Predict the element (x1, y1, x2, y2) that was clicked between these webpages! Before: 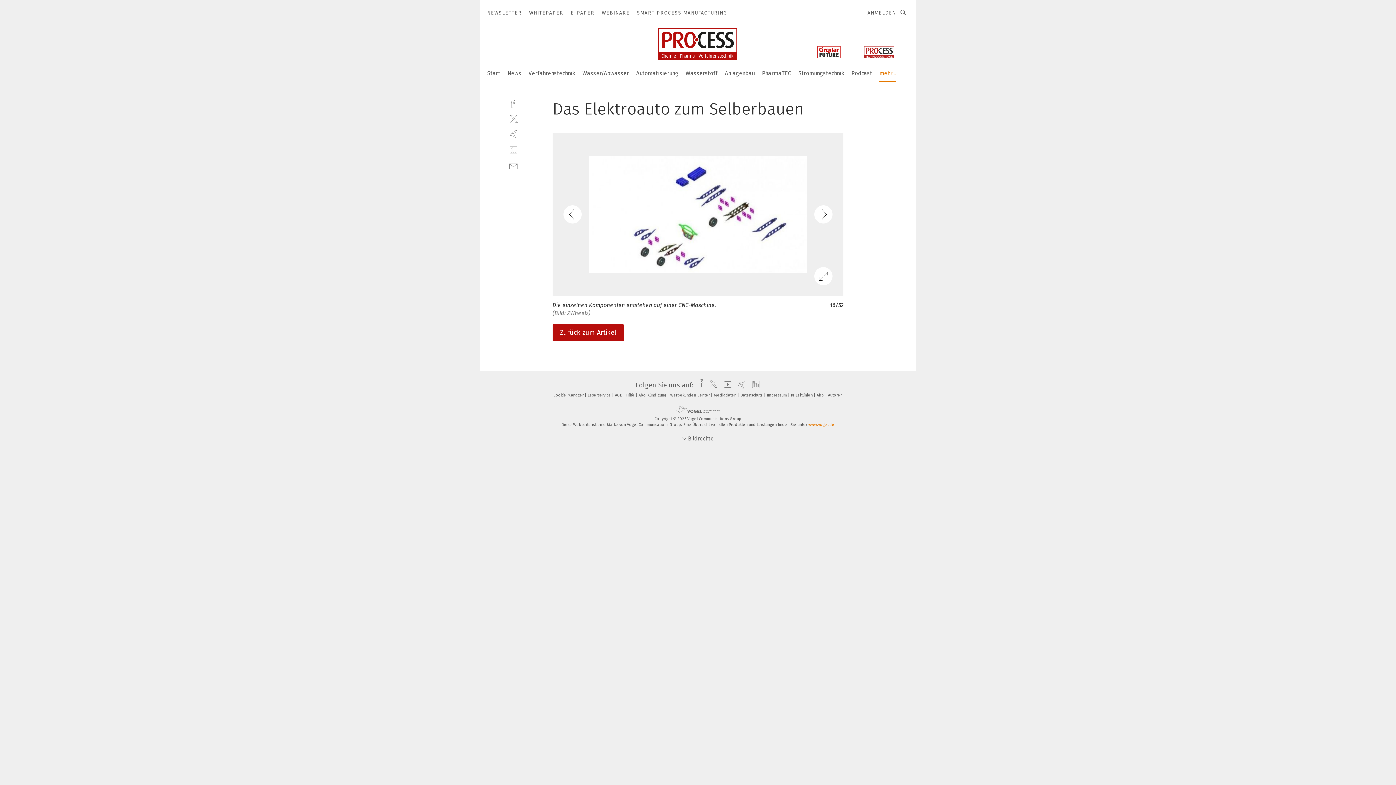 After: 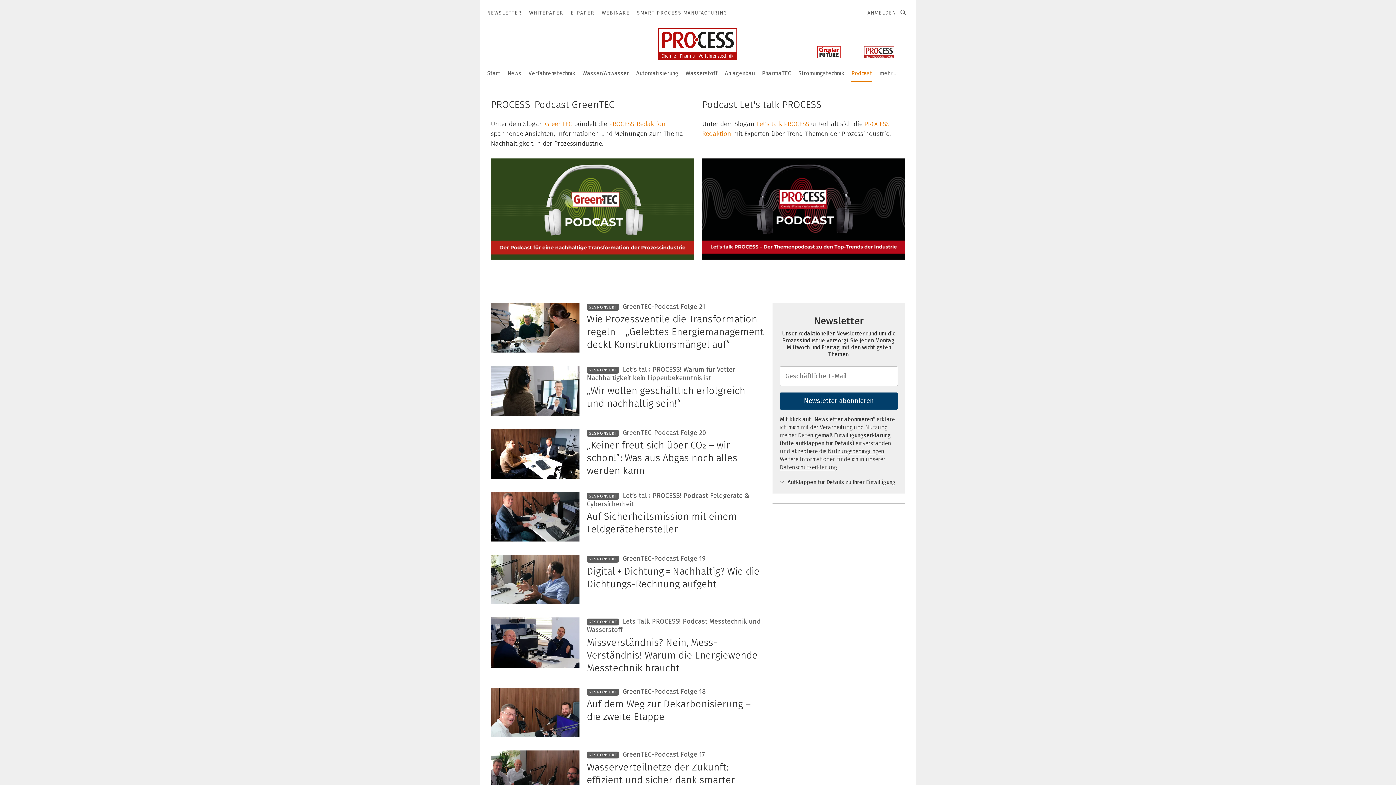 Action: label: Podcast bbox: (851, 65, 872, 80)